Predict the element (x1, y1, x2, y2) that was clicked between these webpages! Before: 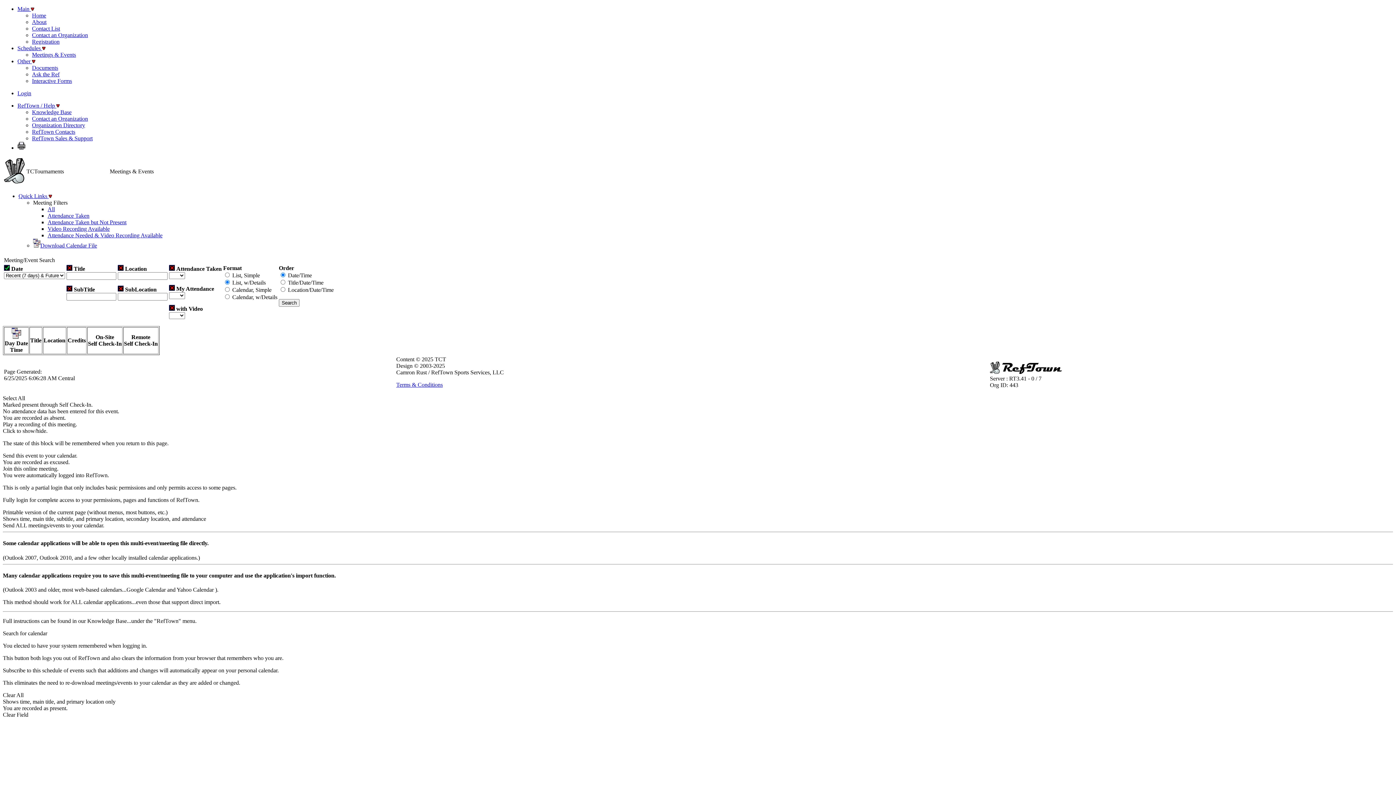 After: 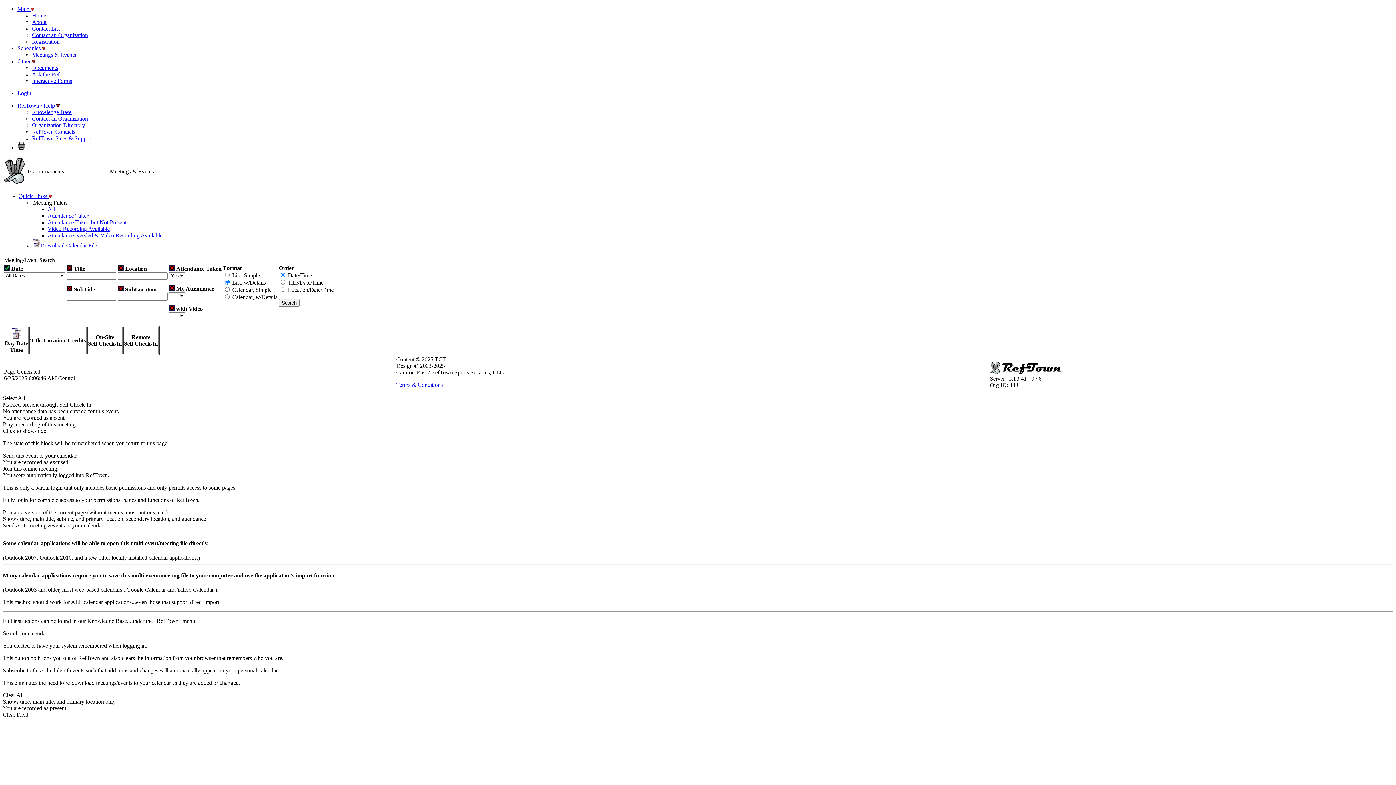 Action: bbox: (47, 212, 89, 218) label: Attendance Taken